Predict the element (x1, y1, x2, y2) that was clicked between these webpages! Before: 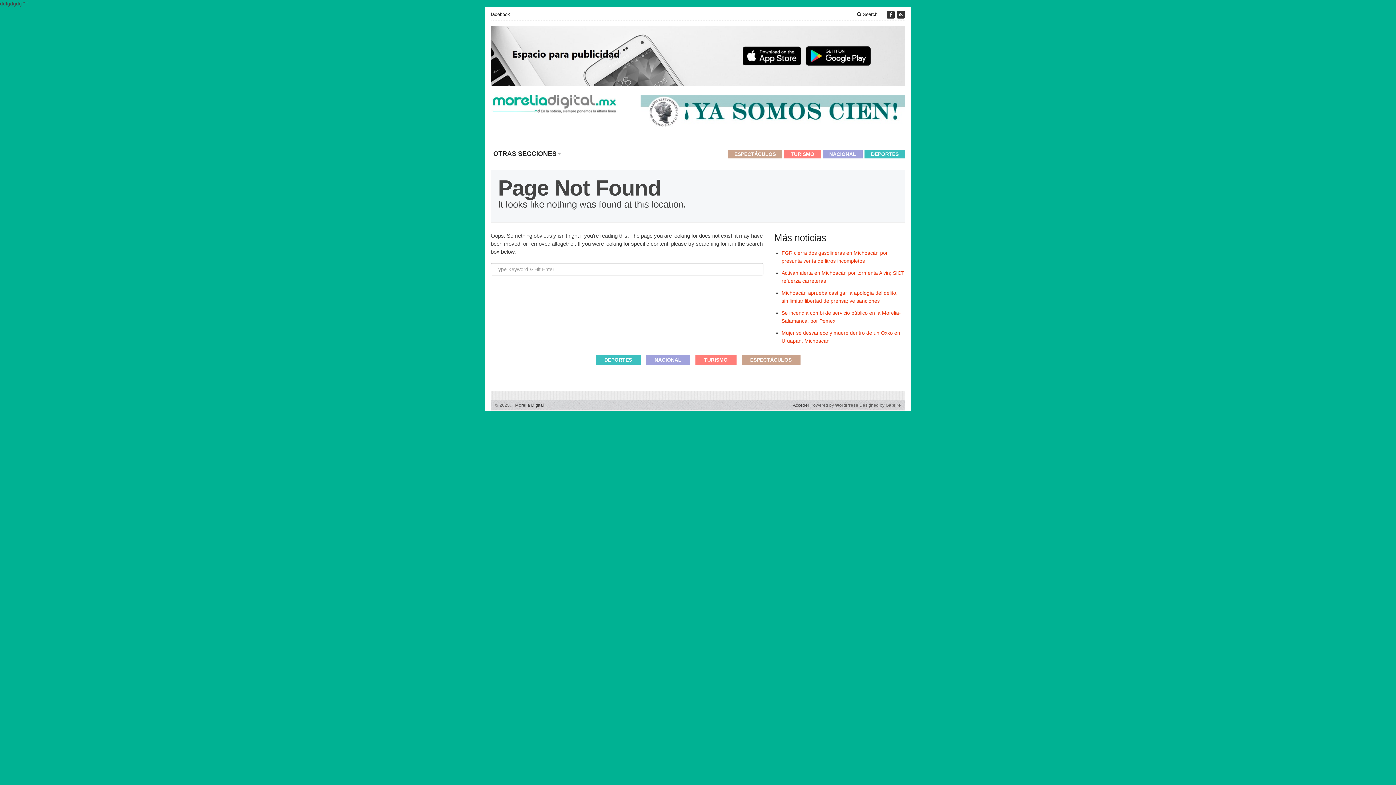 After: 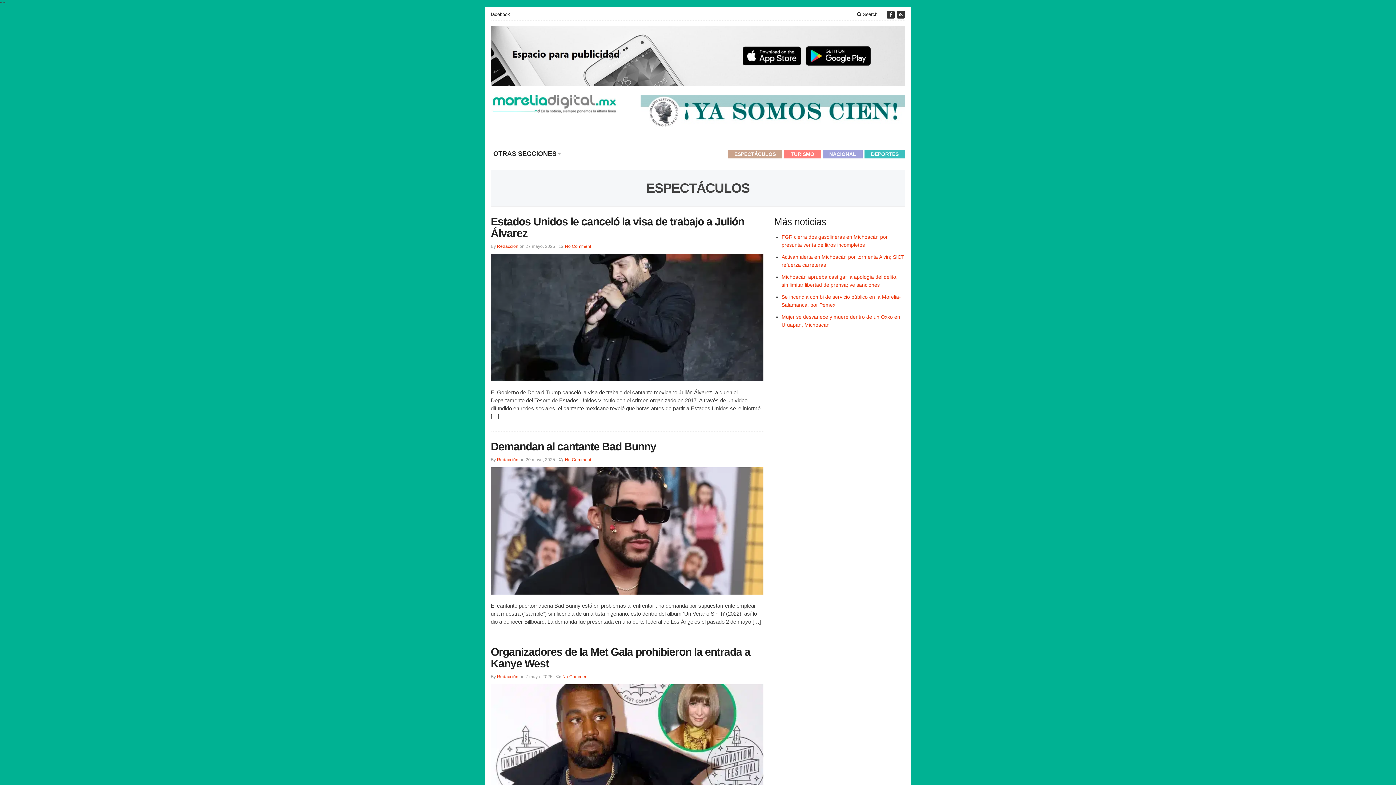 Action: label: ESPECTÁCULOS bbox: (741, 355, 800, 365)